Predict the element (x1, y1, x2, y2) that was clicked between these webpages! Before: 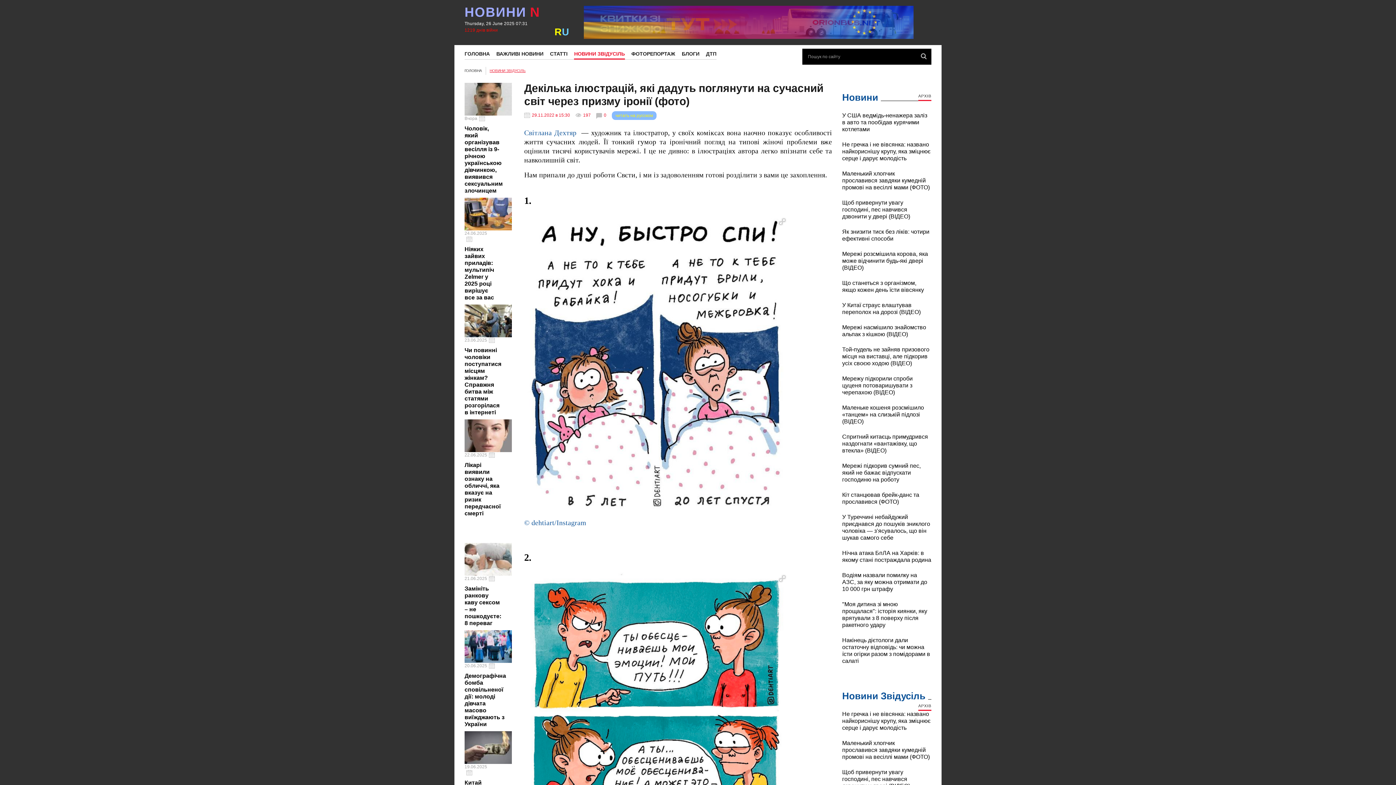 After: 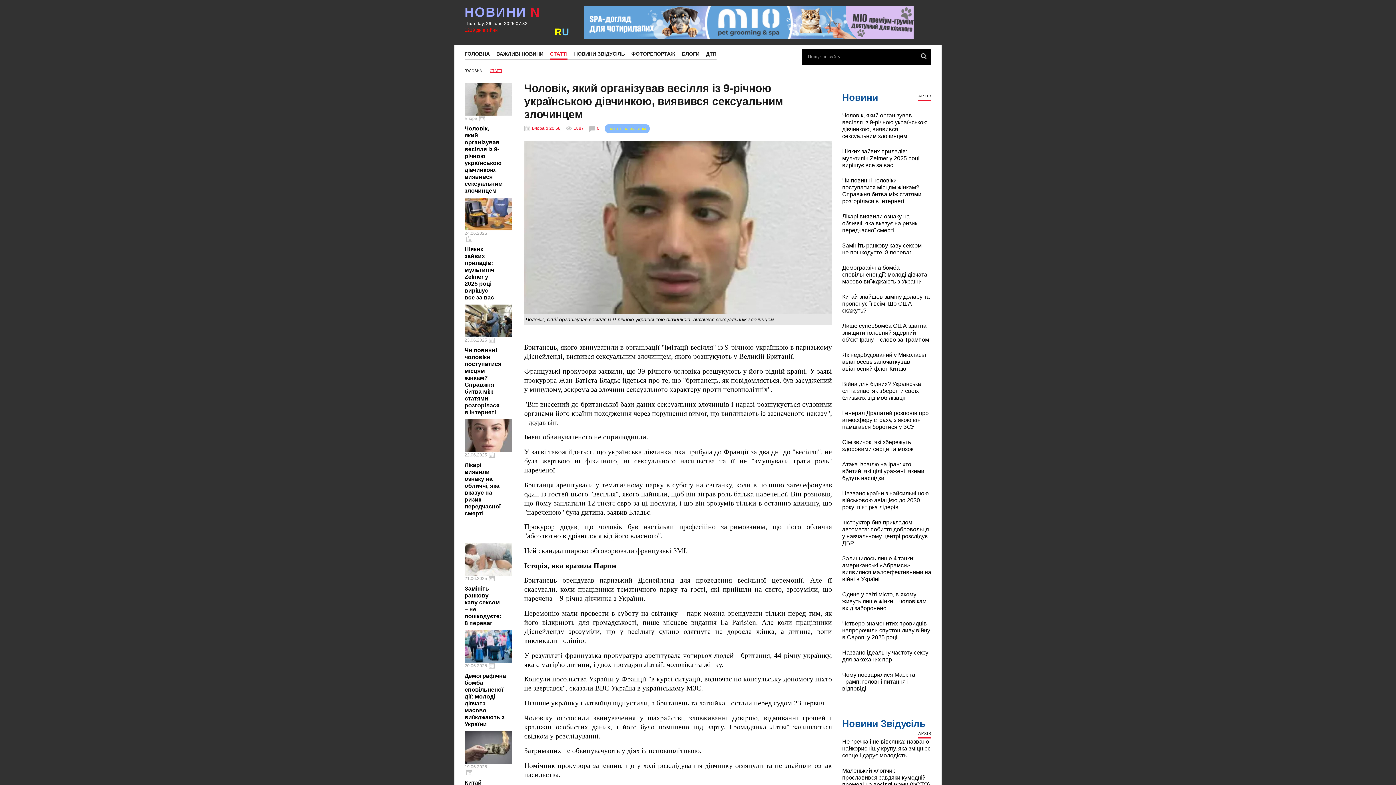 Action: label: Докладніше bbox: (464, 82, 512, 115)